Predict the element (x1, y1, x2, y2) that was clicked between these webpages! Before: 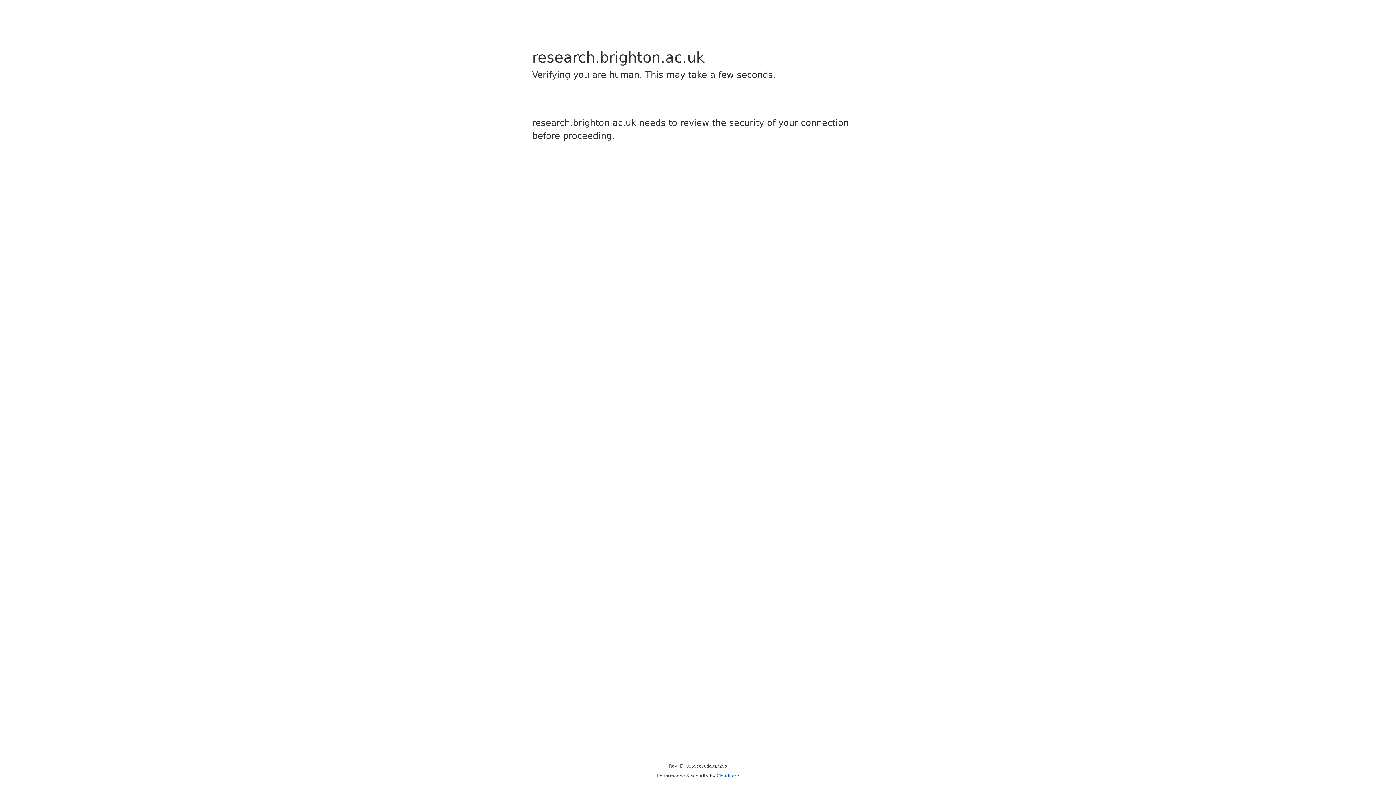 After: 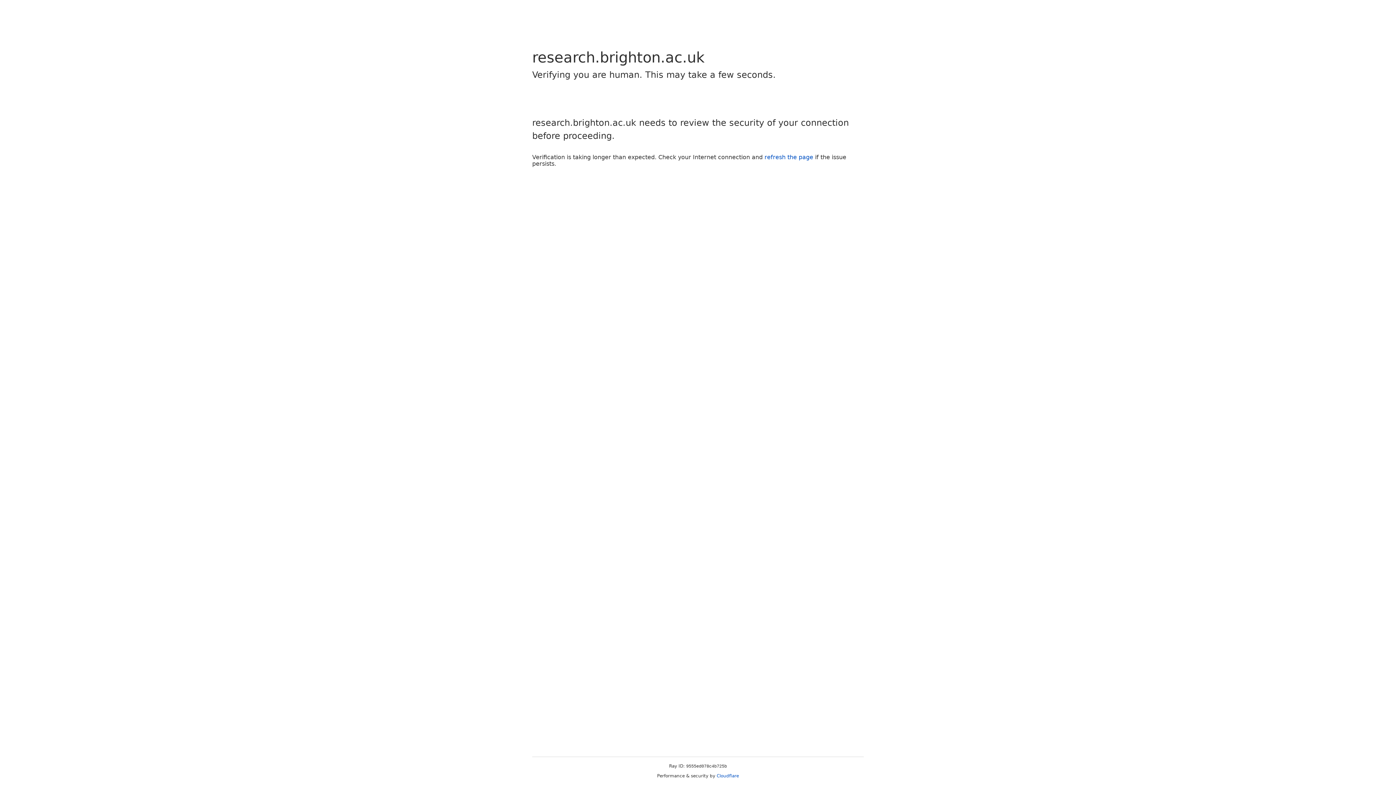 Action: label: Cloudflare bbox: (716, 773, 739, 778)